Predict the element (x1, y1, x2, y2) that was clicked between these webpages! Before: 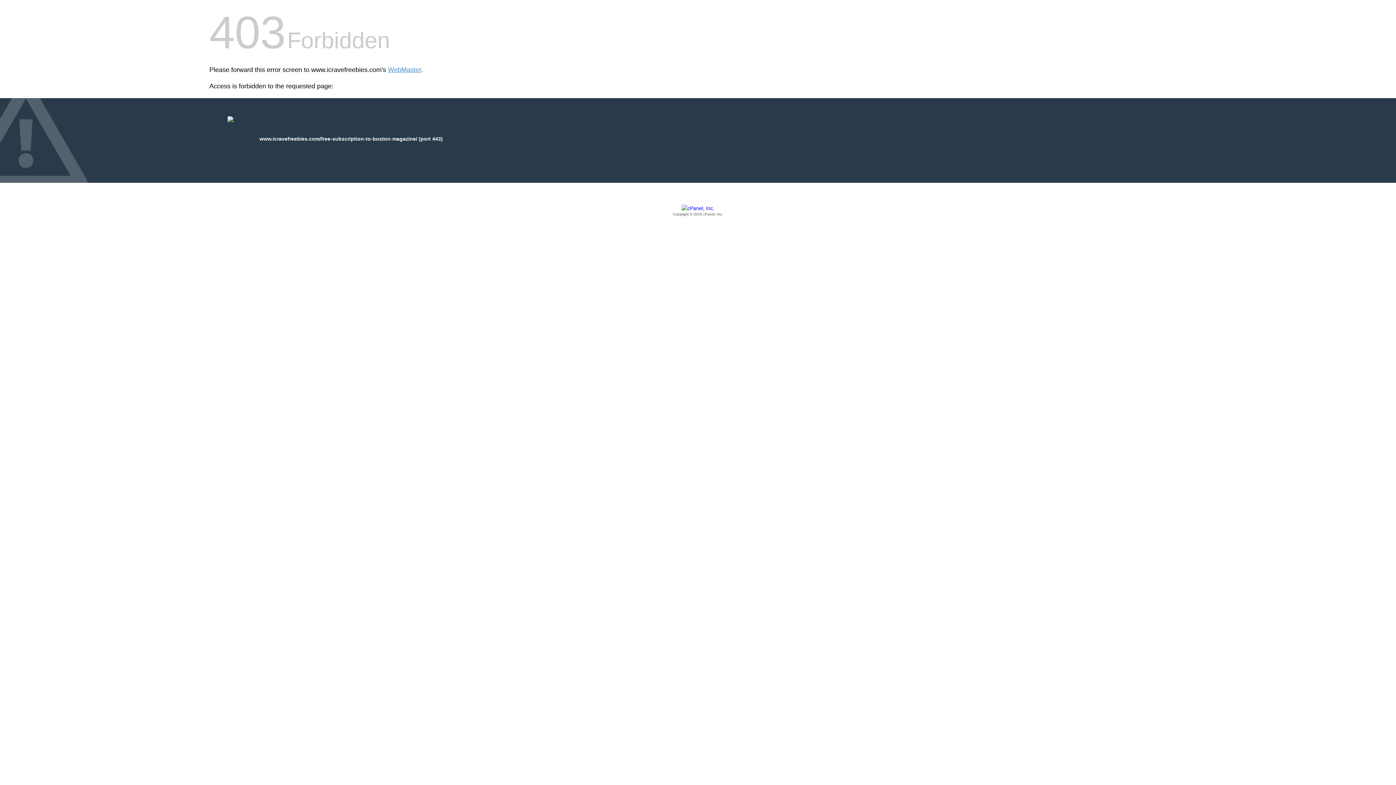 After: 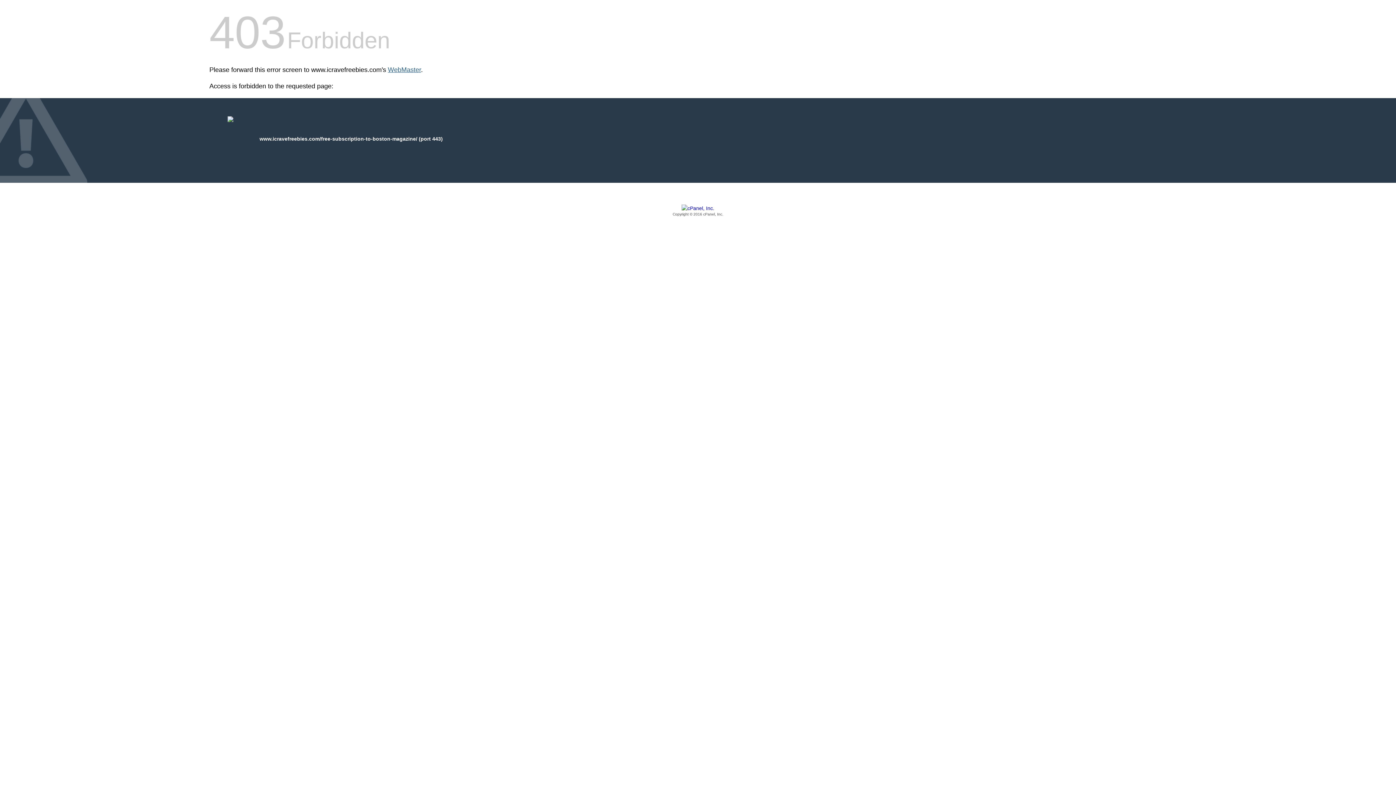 Action: label: WebMaster bbox: (388, 66, 421, 73)